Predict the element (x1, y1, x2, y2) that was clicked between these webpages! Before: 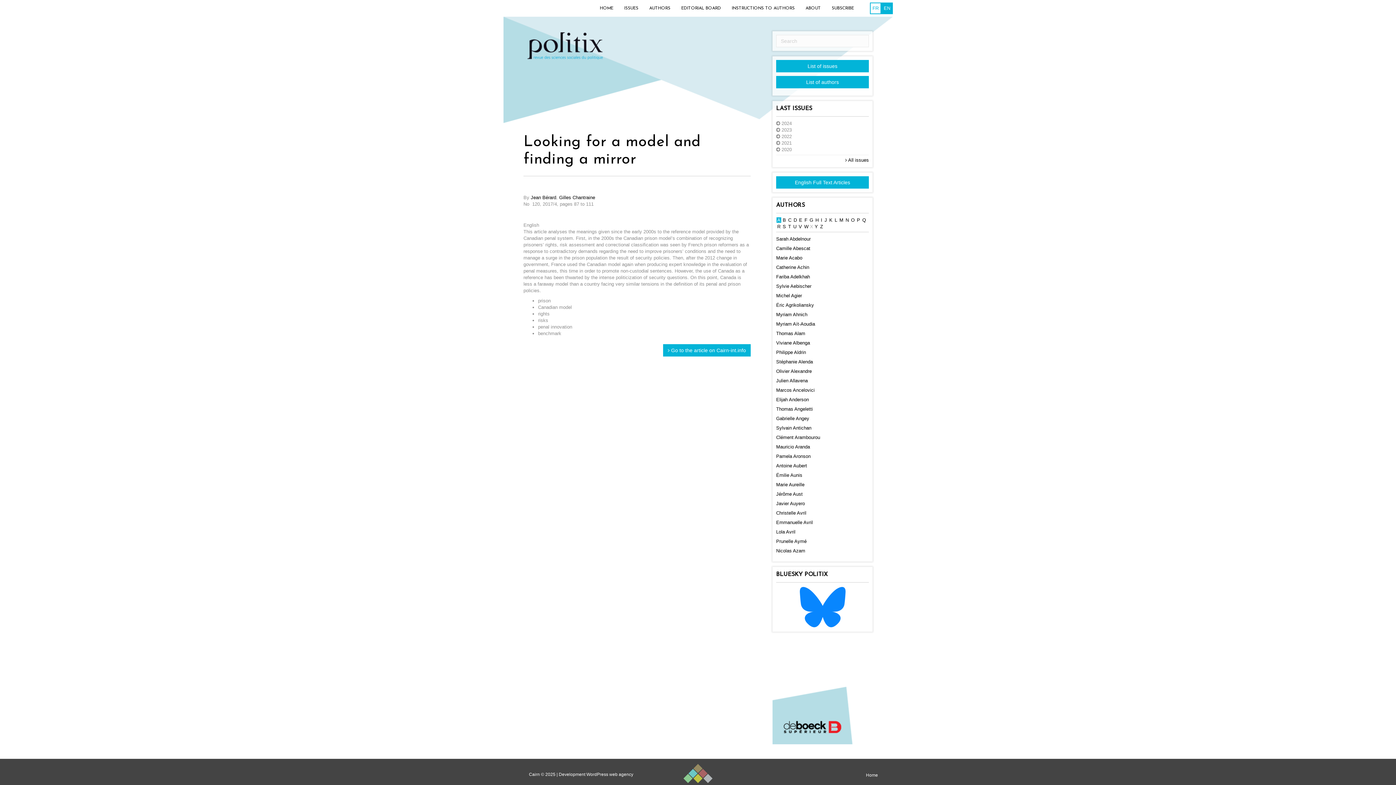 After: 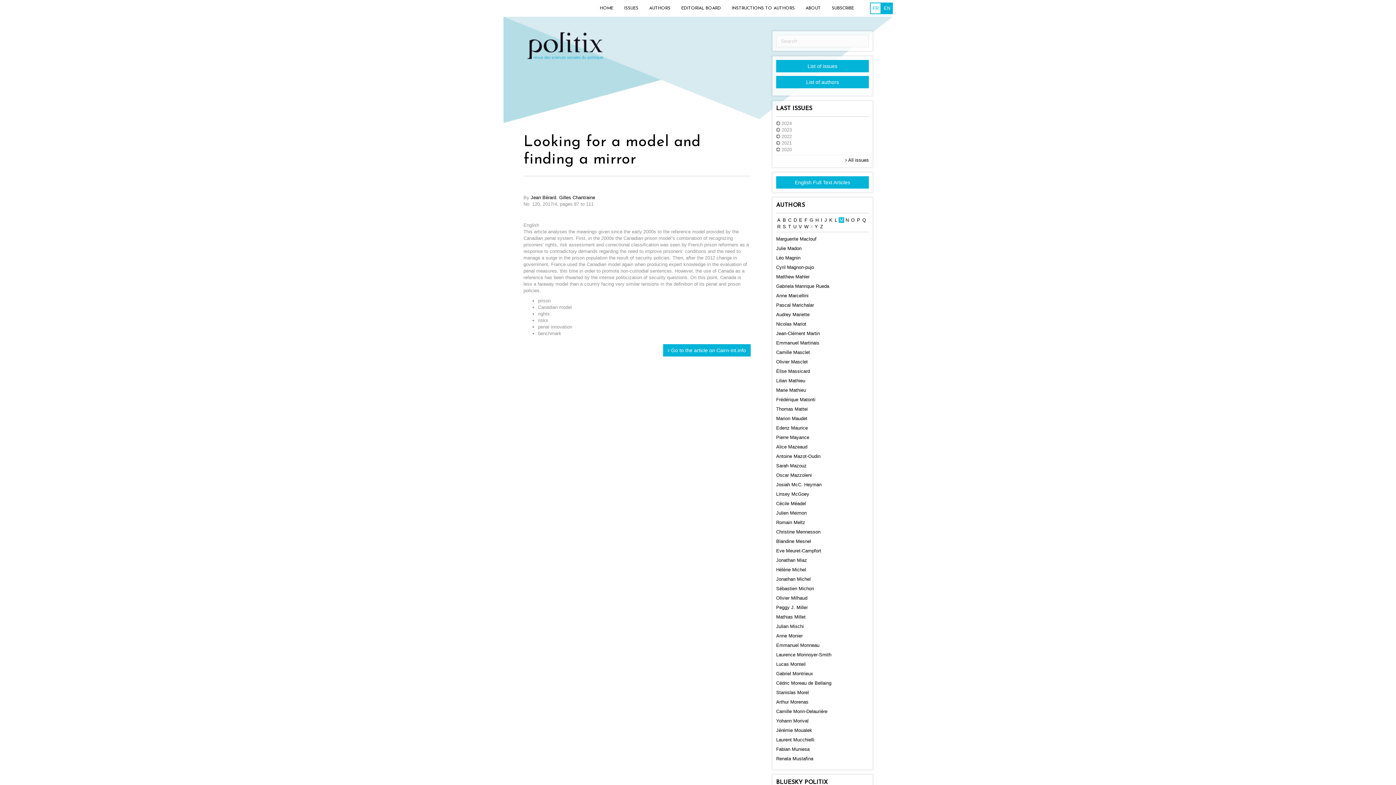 Action: bbox: (838, 217, 844, 222) label: M